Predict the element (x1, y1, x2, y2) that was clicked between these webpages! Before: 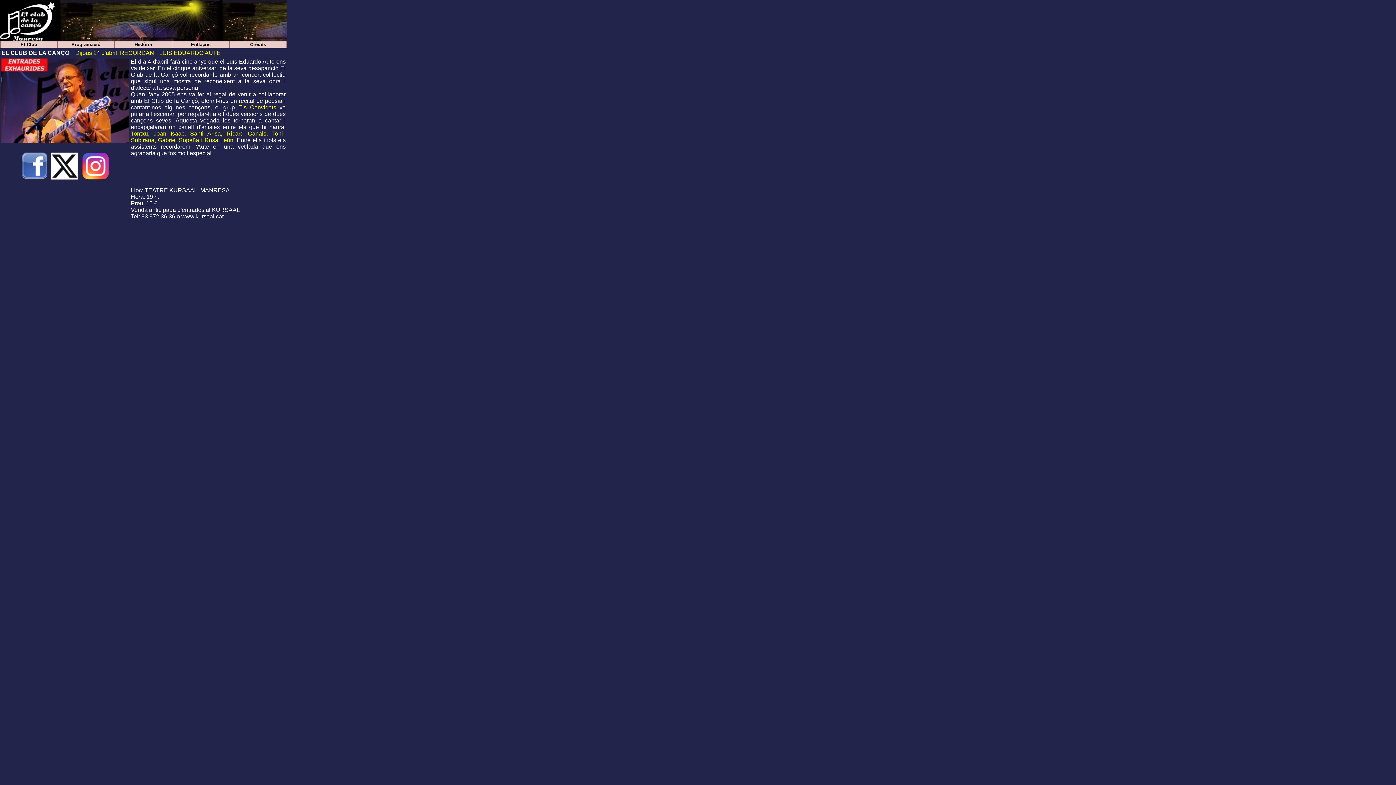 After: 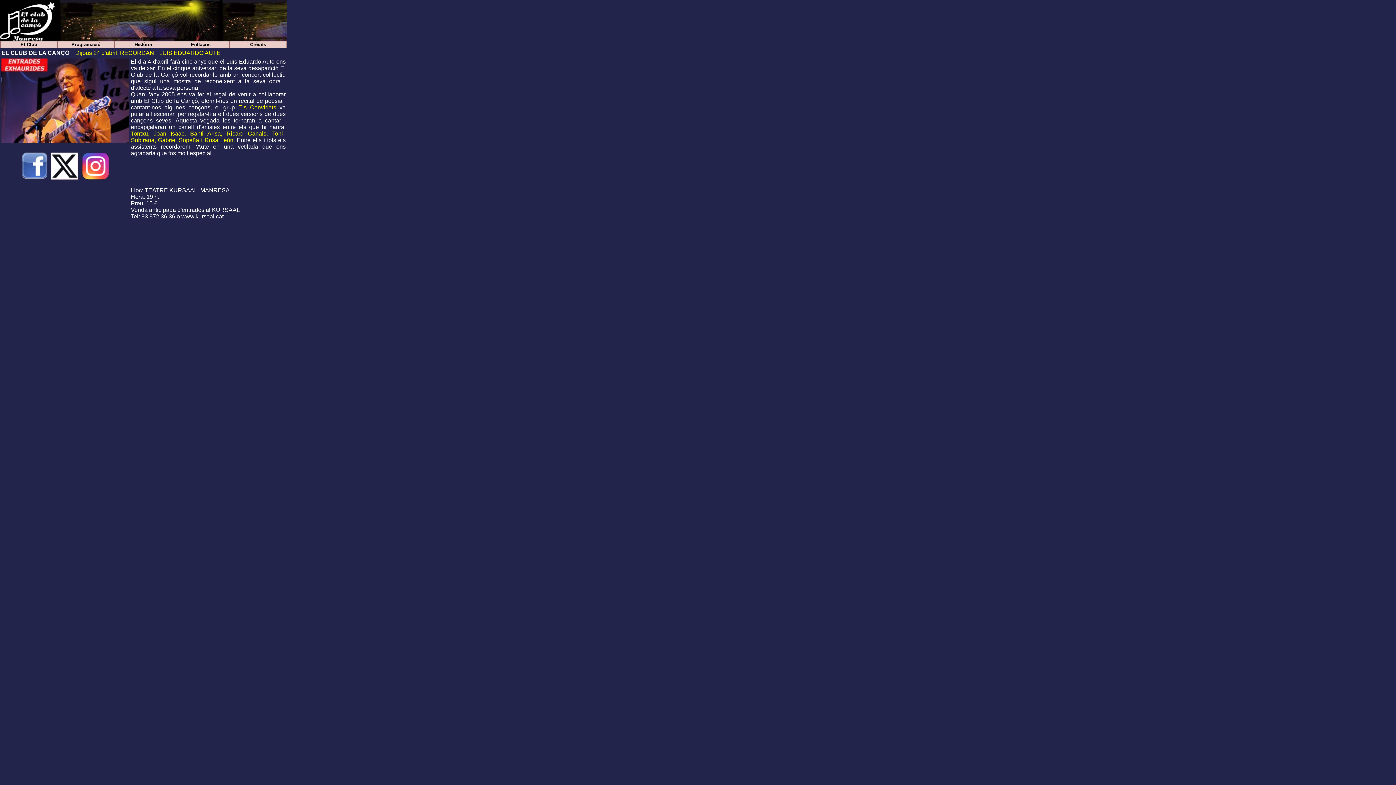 Action: bbox: (21, 177, 48, 183)